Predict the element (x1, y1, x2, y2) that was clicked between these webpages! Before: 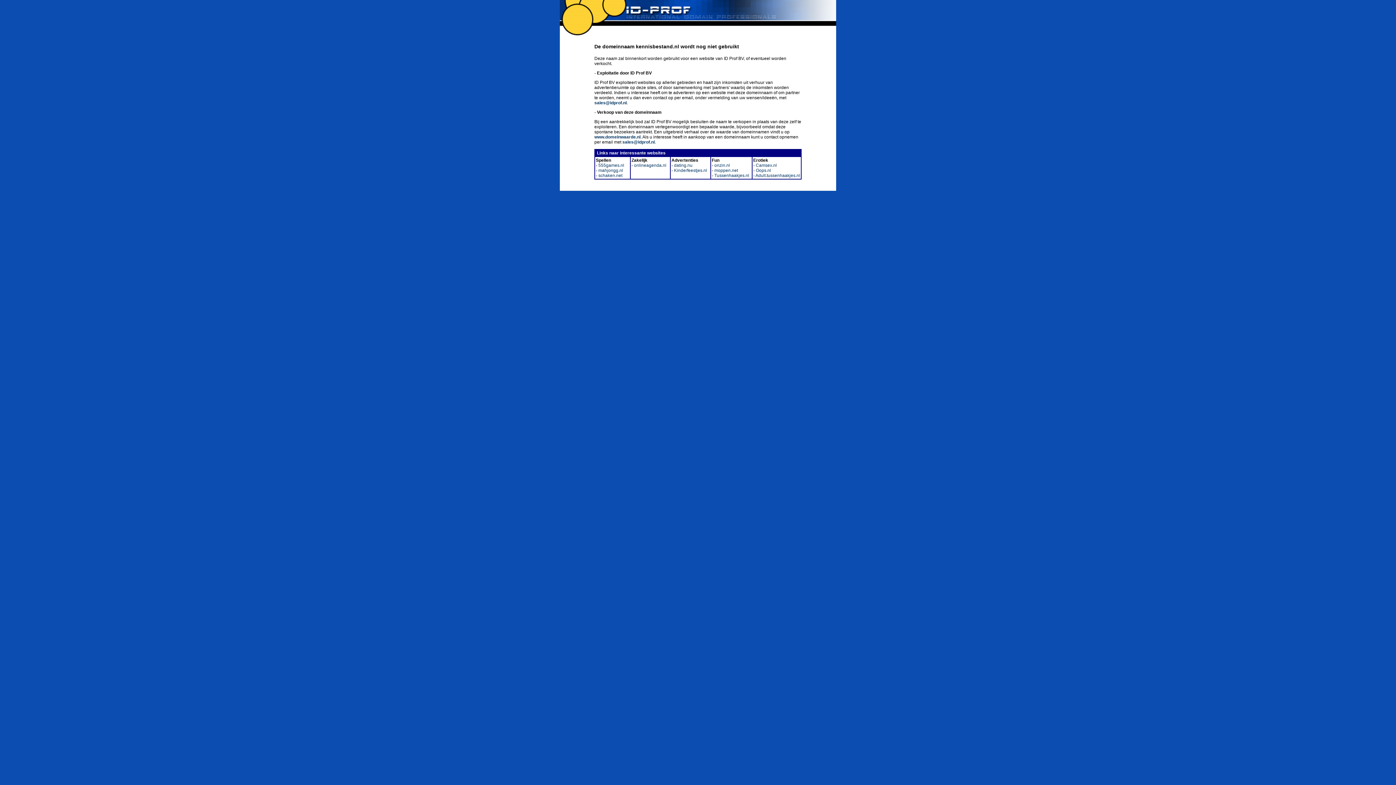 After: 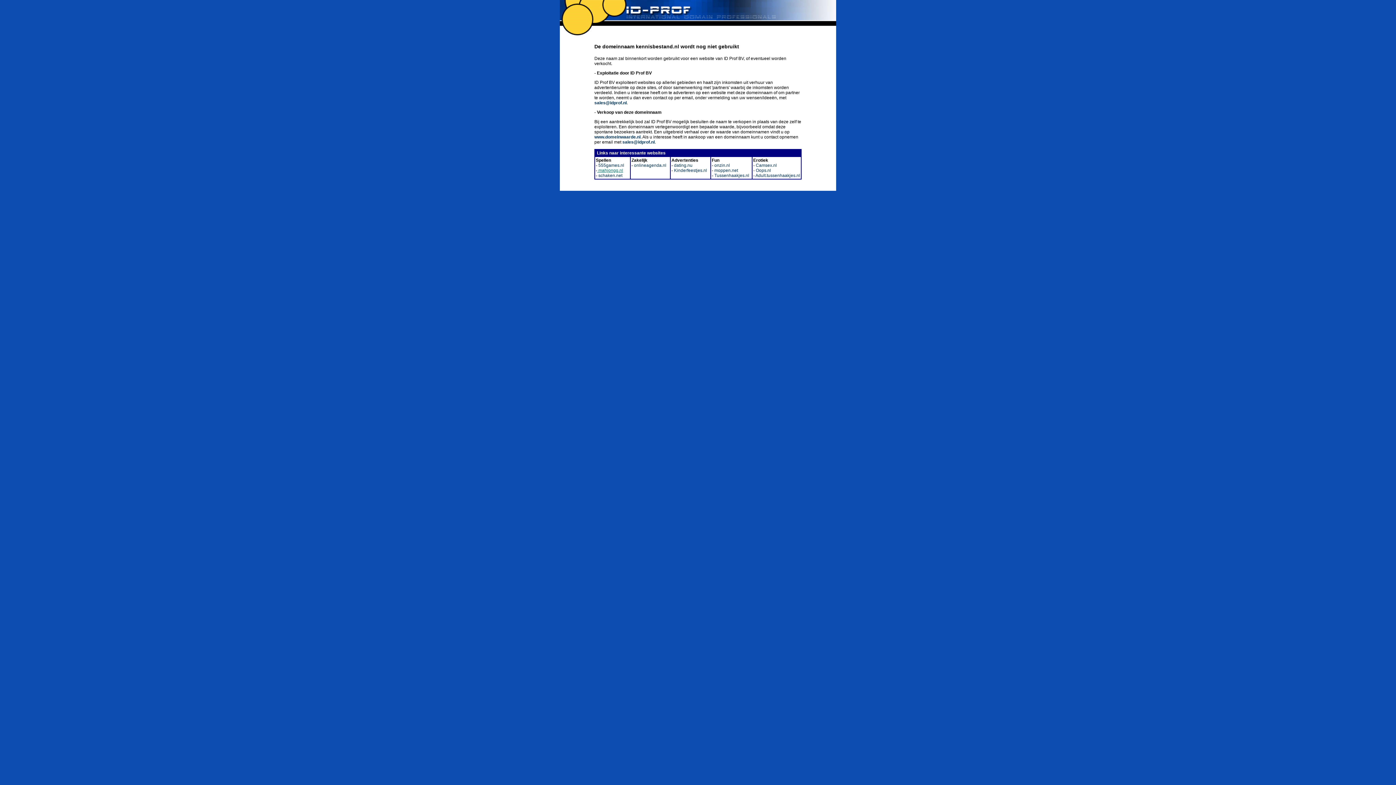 Action: bbox: (597, 168, 623, 173) label:  mahjongg.nl